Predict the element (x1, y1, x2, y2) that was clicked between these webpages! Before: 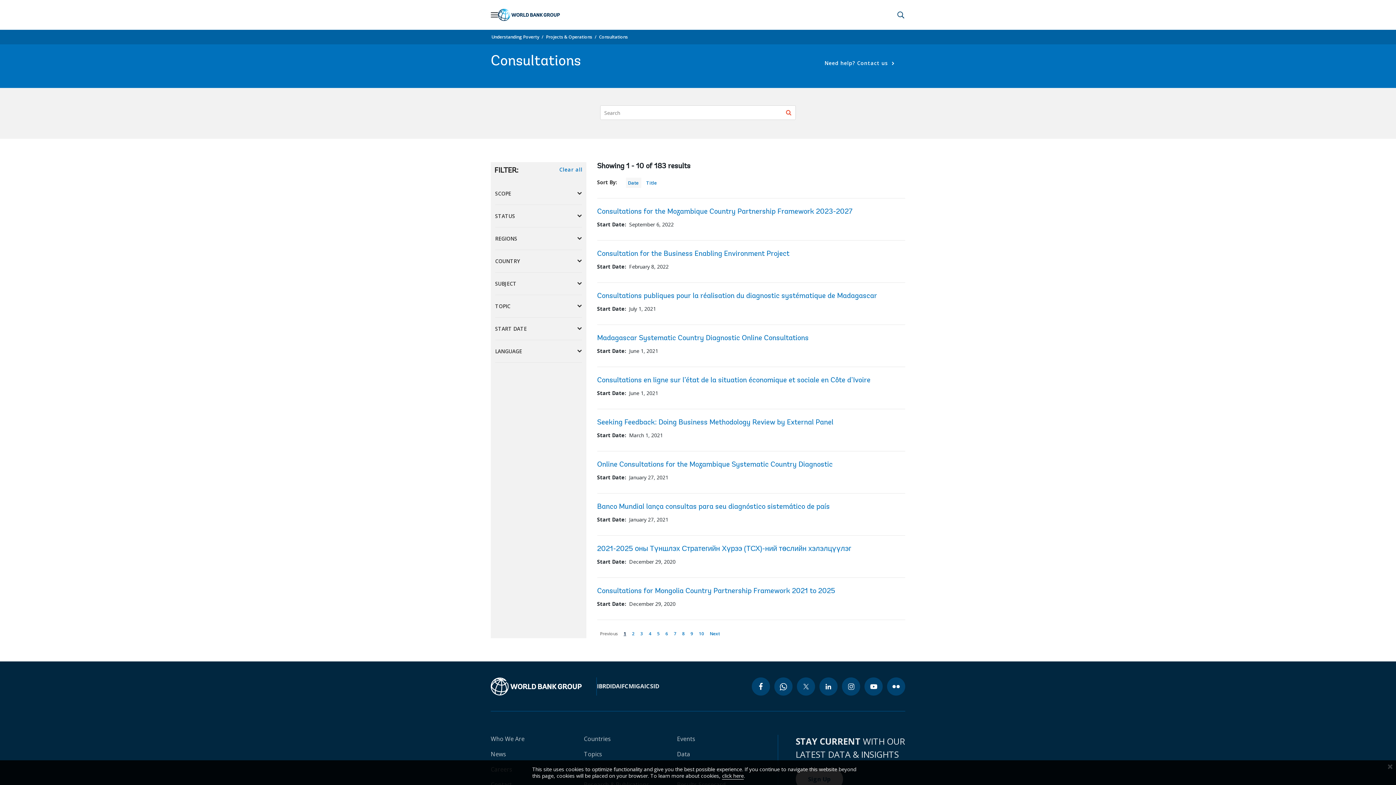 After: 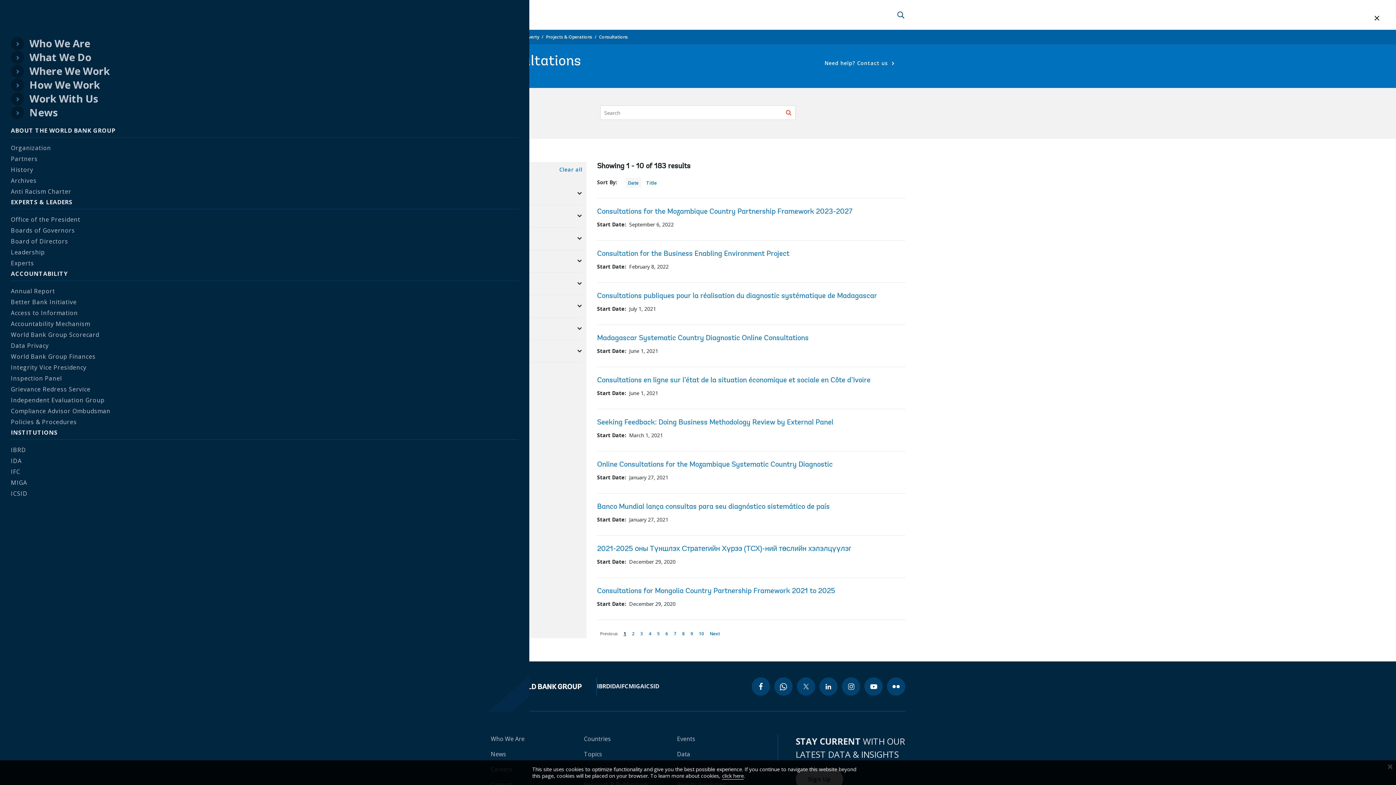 Action: label: Open navigation bbox: (490, 10, 498, 18)